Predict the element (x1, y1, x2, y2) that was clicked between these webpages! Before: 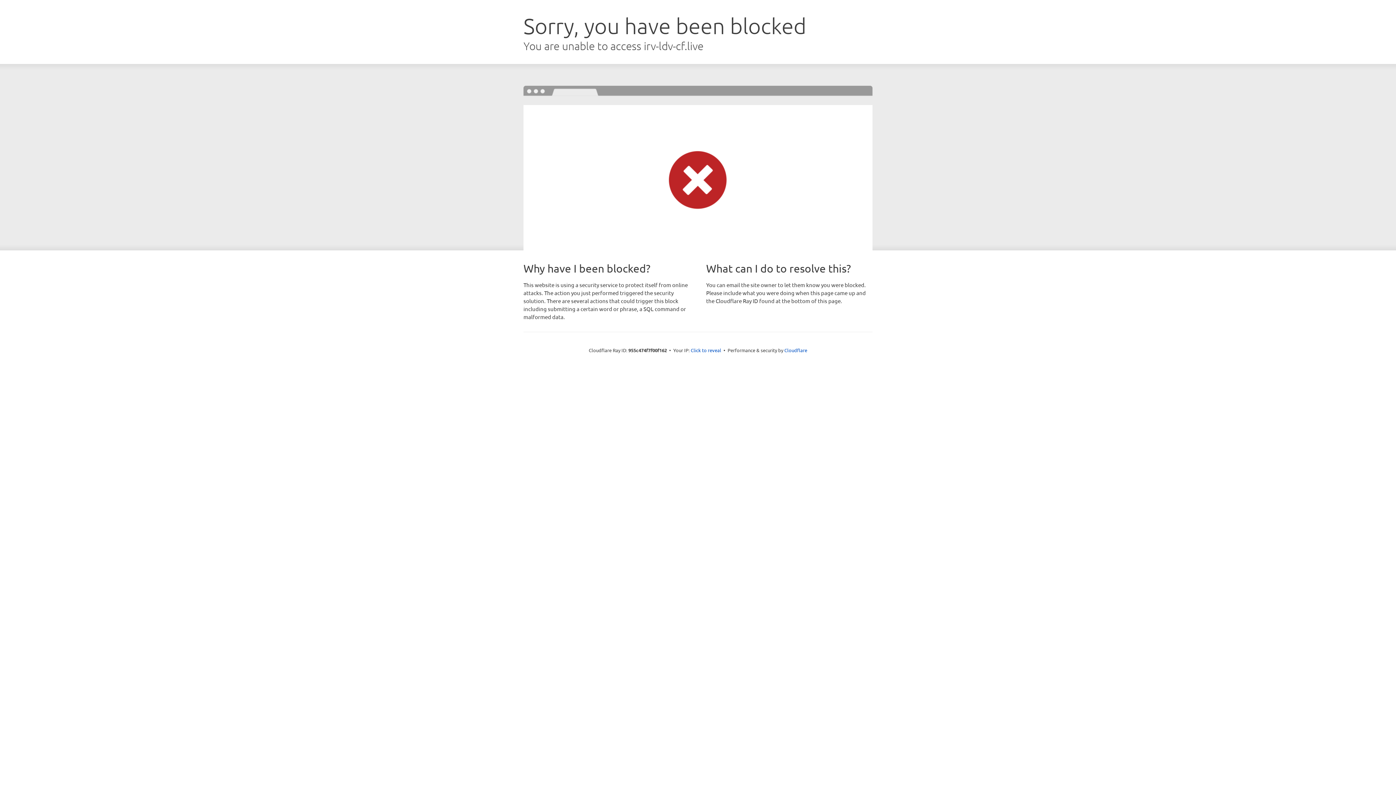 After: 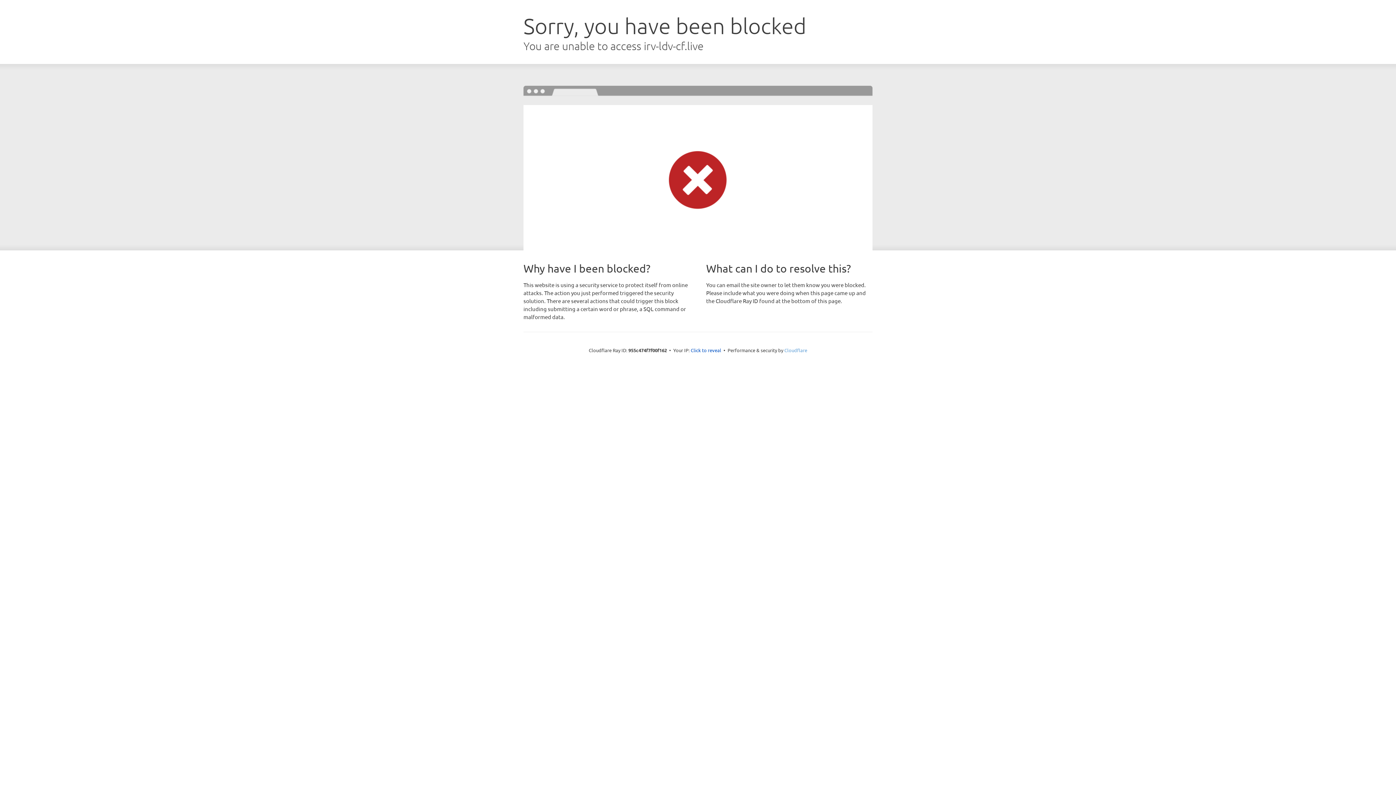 Action: label: Cloudflare bbox: (784, 347, 807, 353)